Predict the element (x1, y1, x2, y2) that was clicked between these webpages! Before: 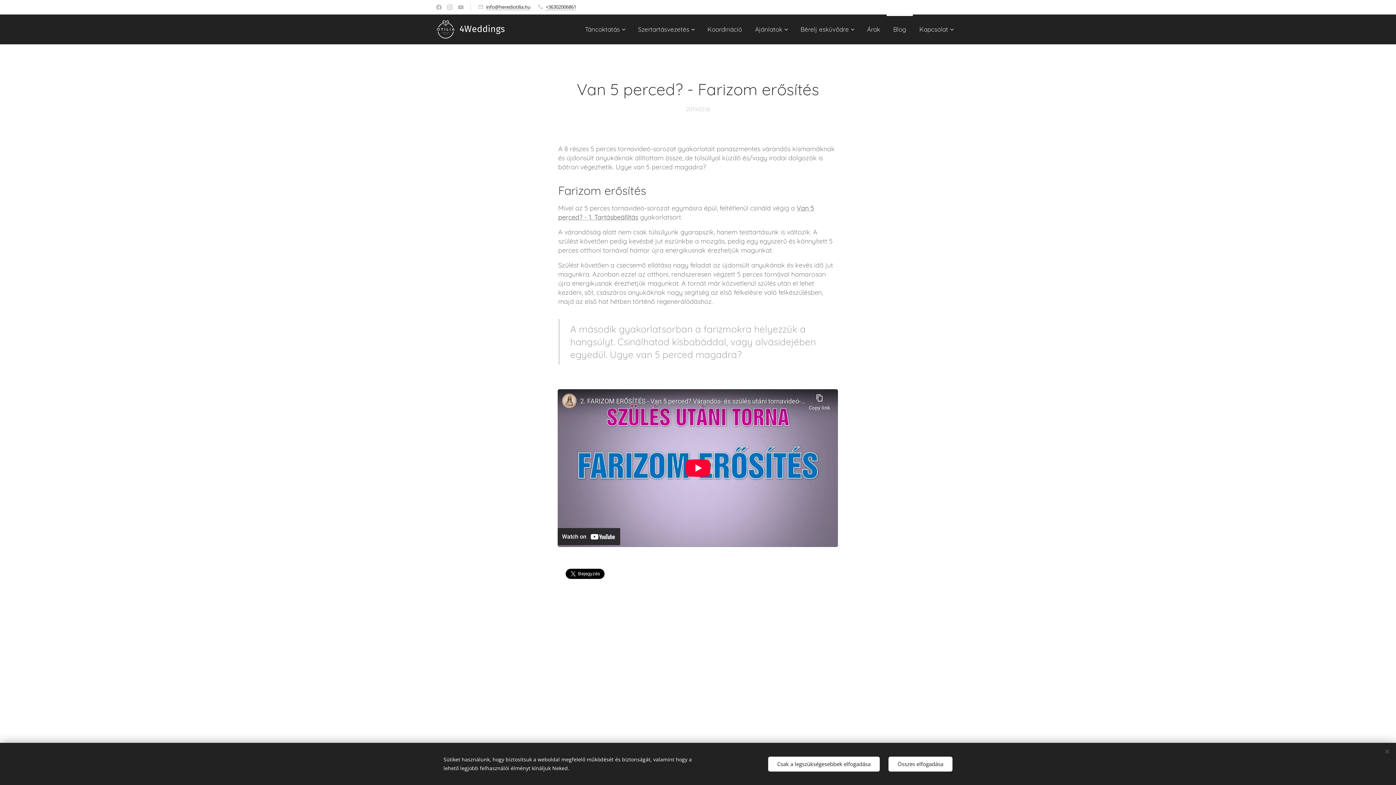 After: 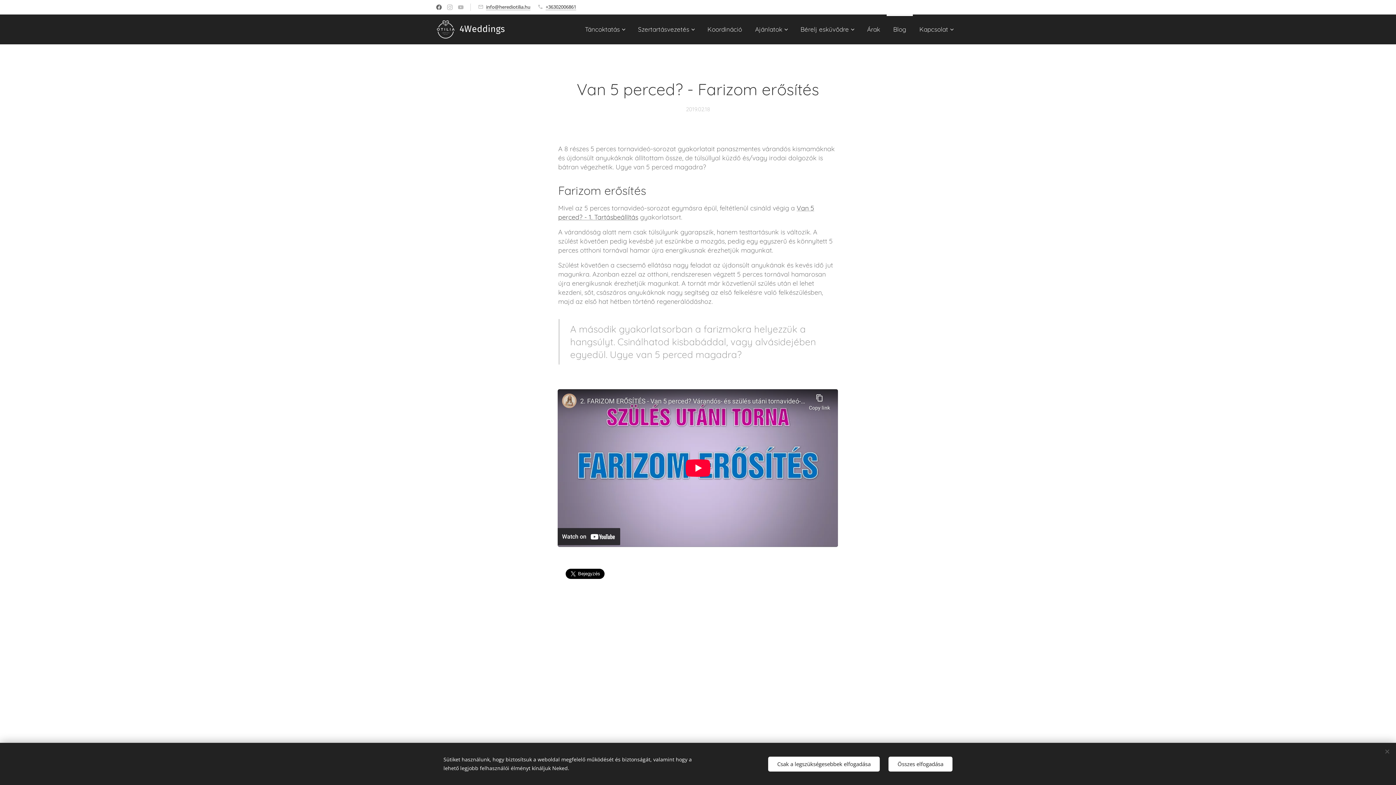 Action: bbox: (434, 1, 443, 13)